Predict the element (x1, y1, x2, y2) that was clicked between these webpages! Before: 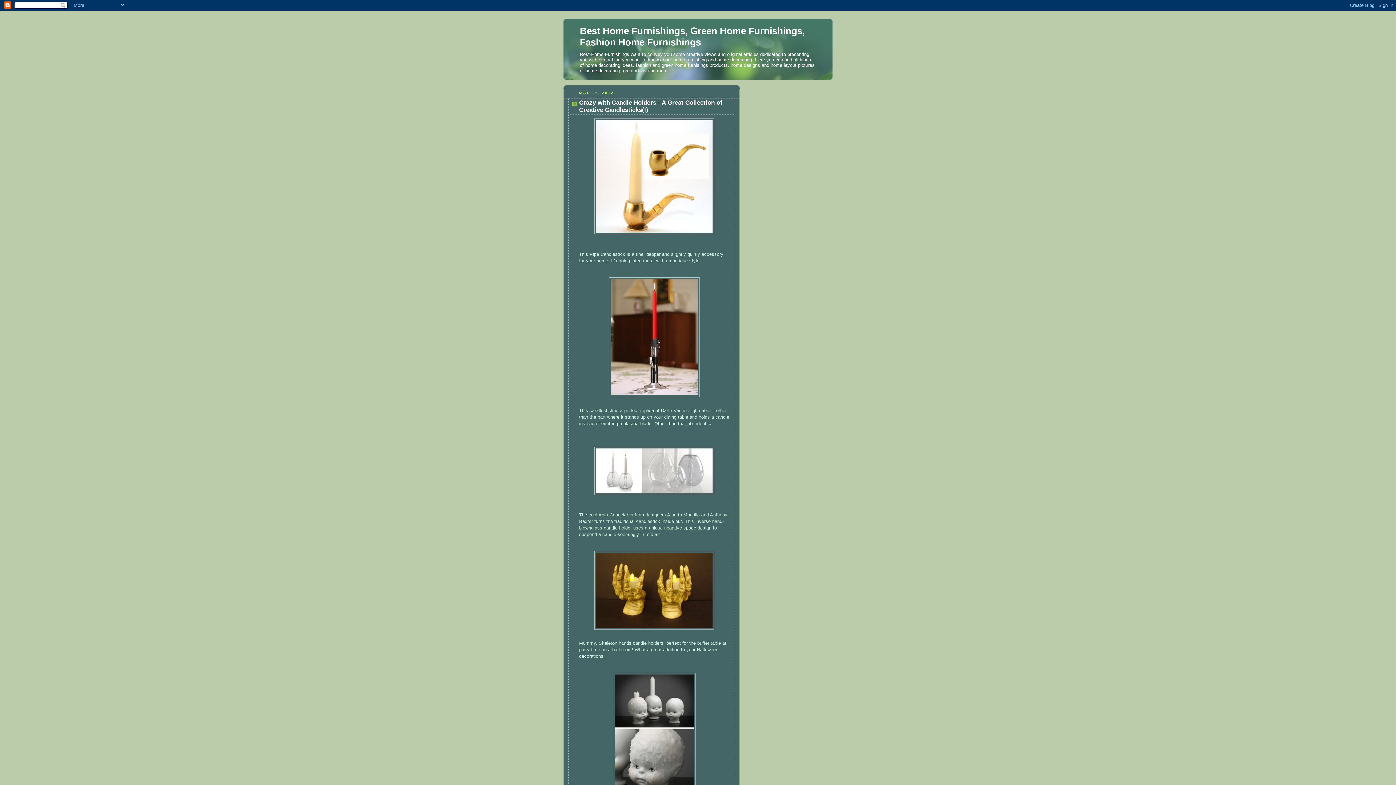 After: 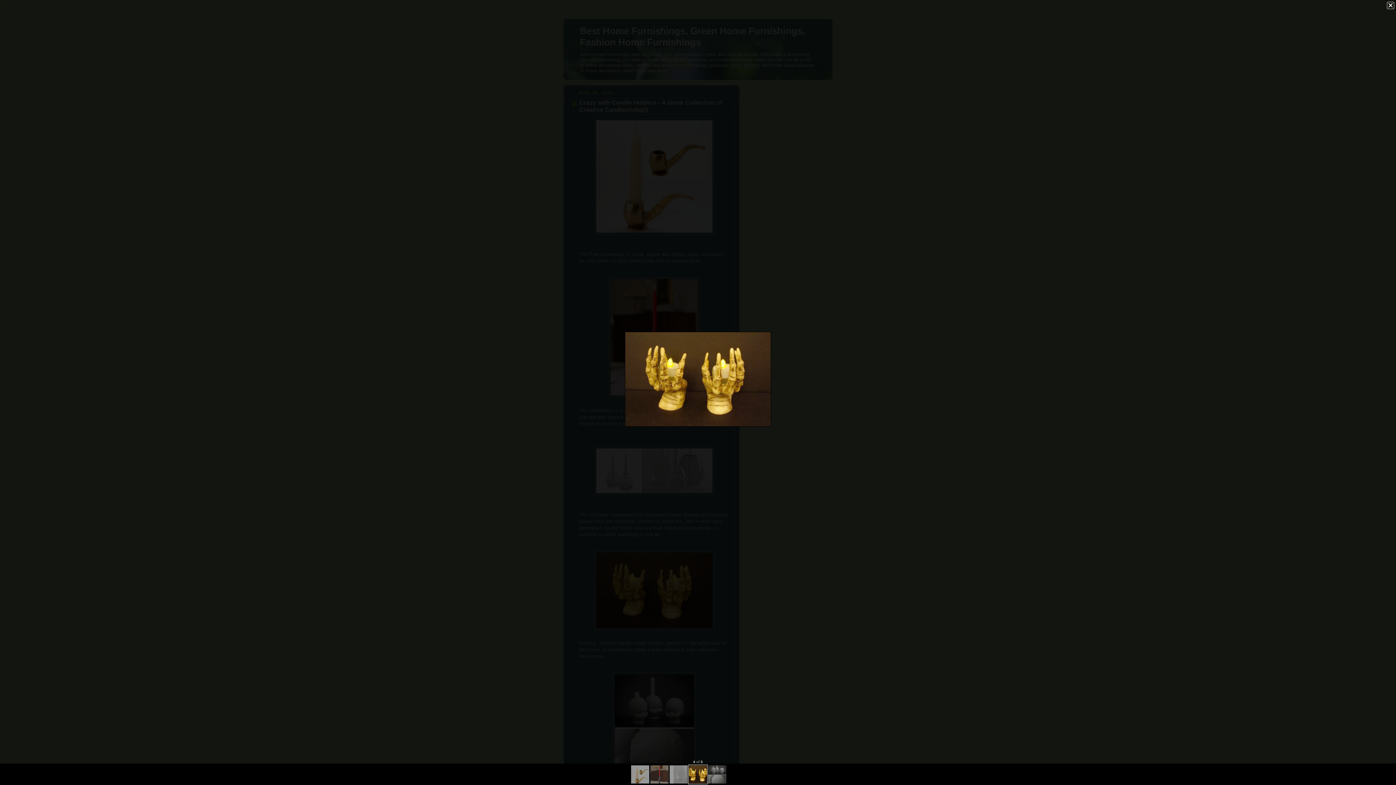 Action: bbox: (594, 627, 714, 633)